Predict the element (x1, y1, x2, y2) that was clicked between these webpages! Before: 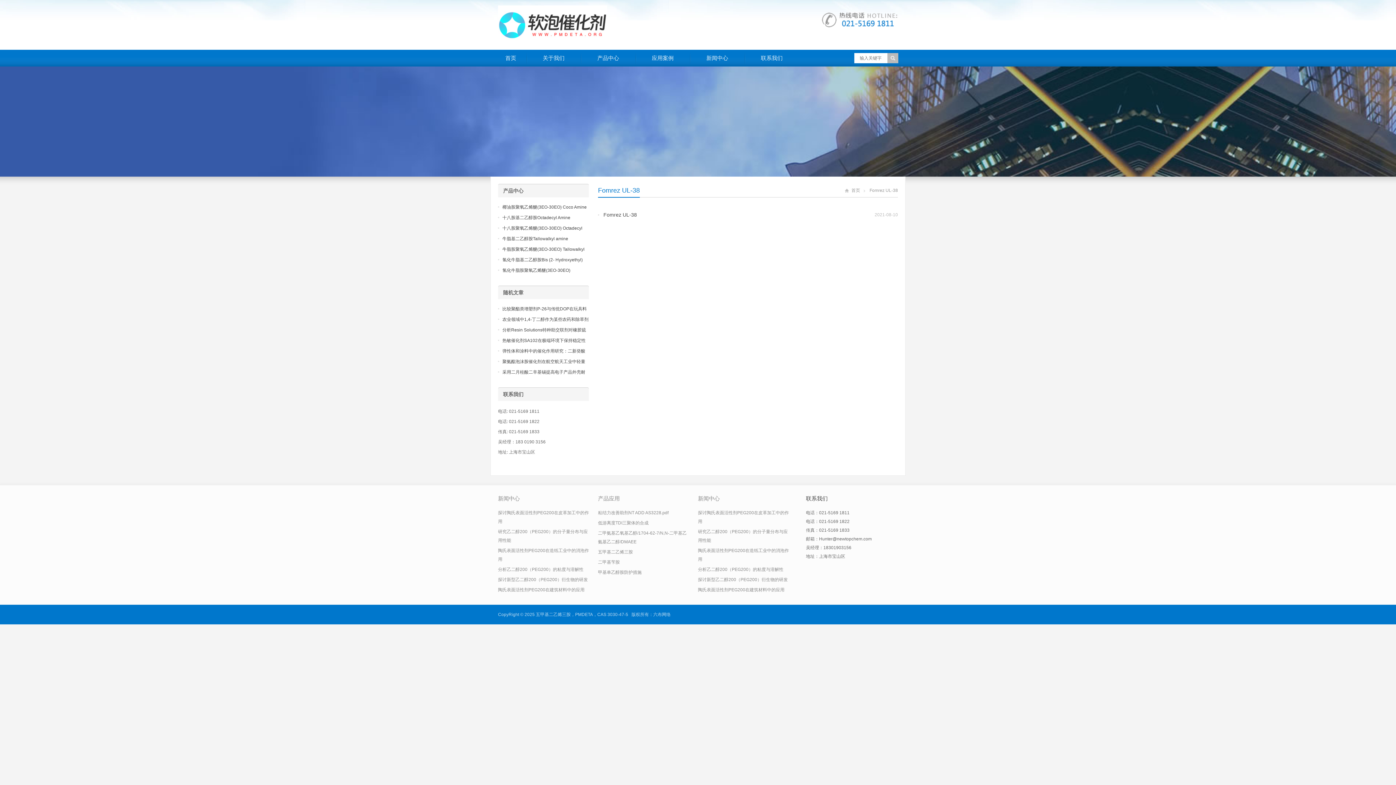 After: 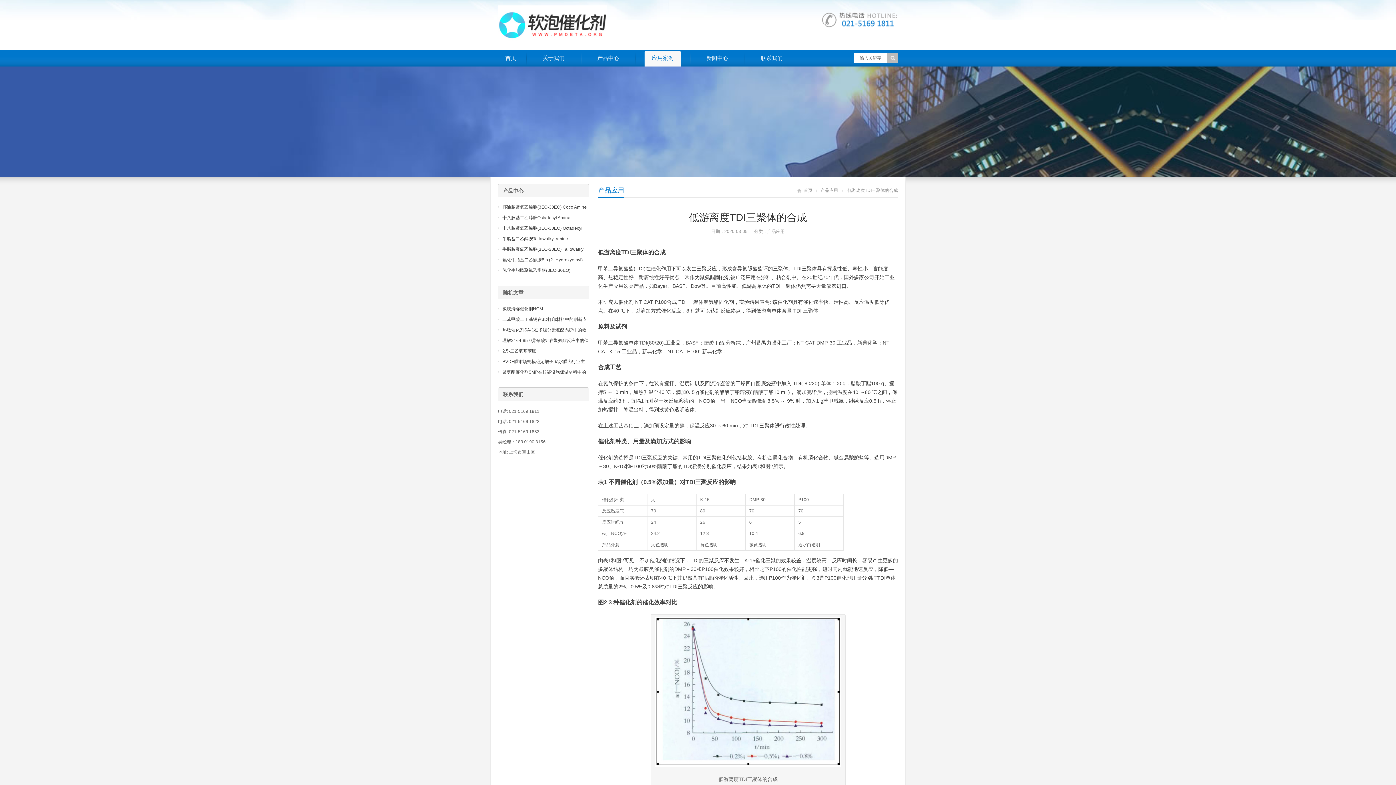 Action: label: 低游离度TDI三聚体的合成 bbox: (598, 520, 648, 525)